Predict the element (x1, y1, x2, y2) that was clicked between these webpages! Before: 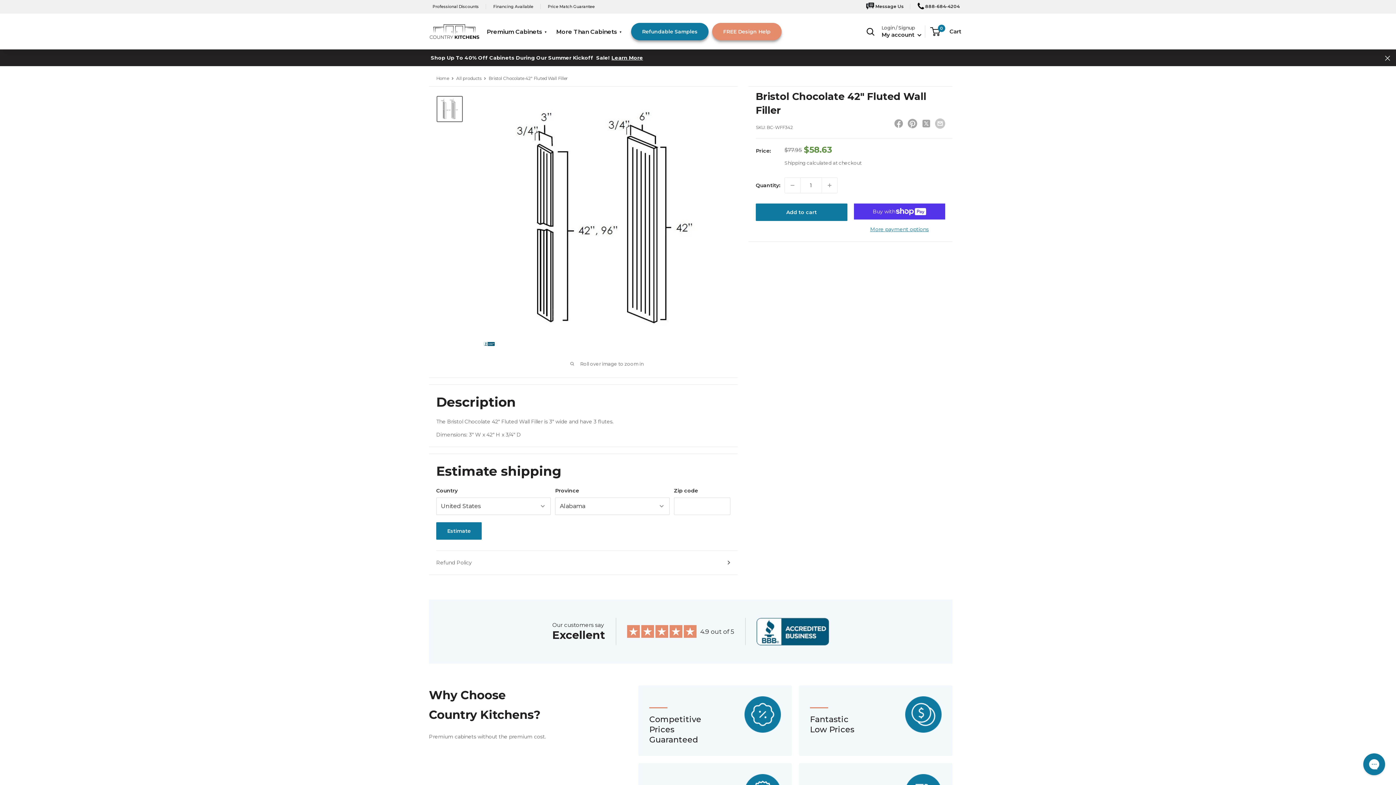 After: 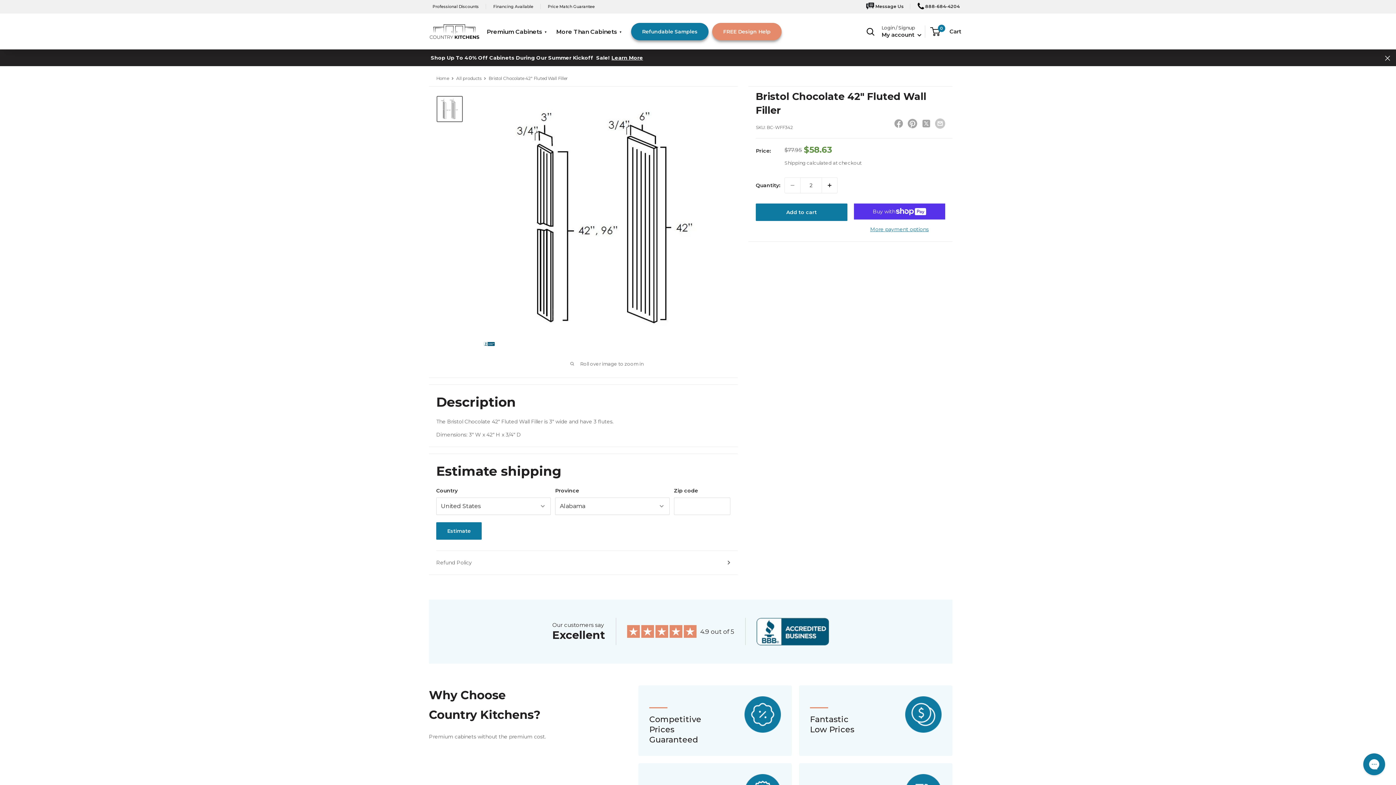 Action: bbox: (822, 177, 837, 193) label: Increase quantity by 1